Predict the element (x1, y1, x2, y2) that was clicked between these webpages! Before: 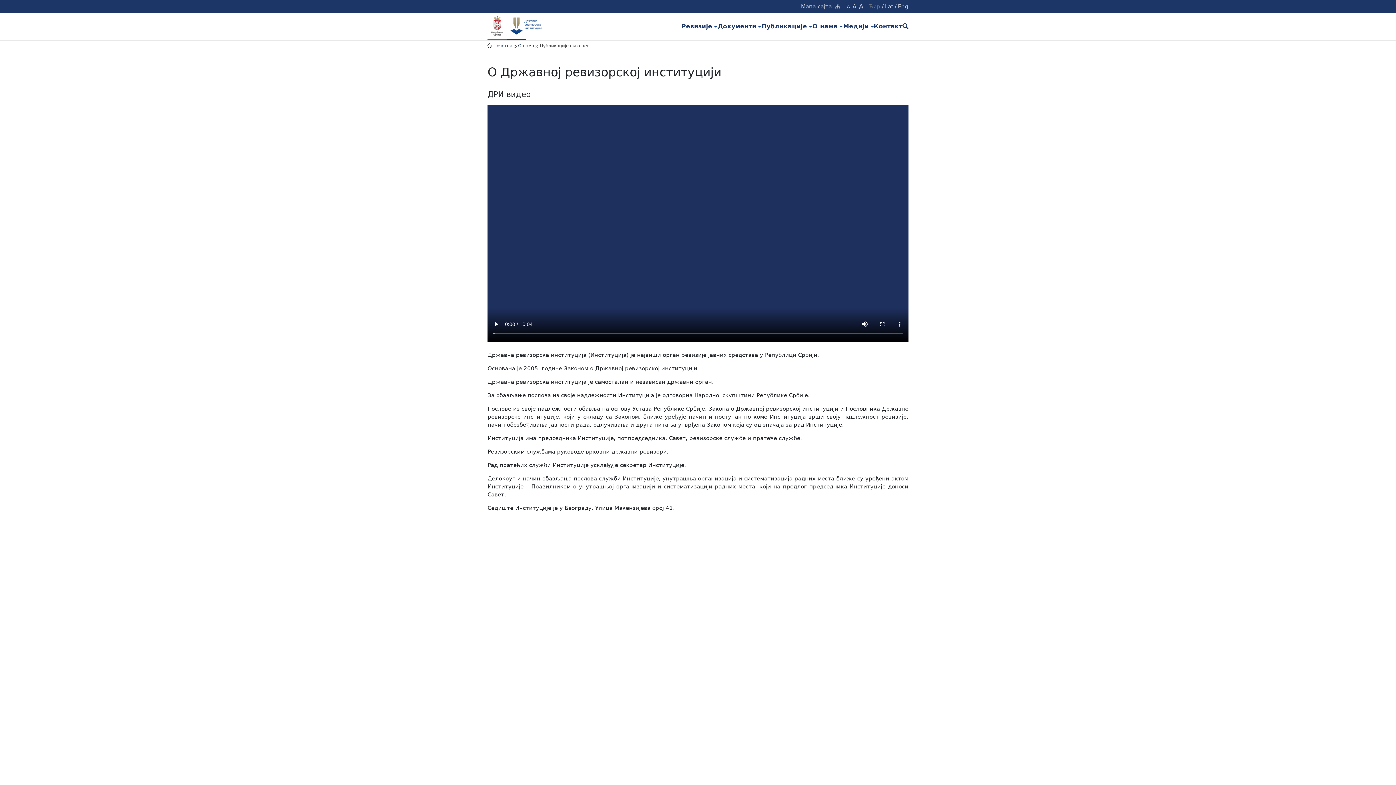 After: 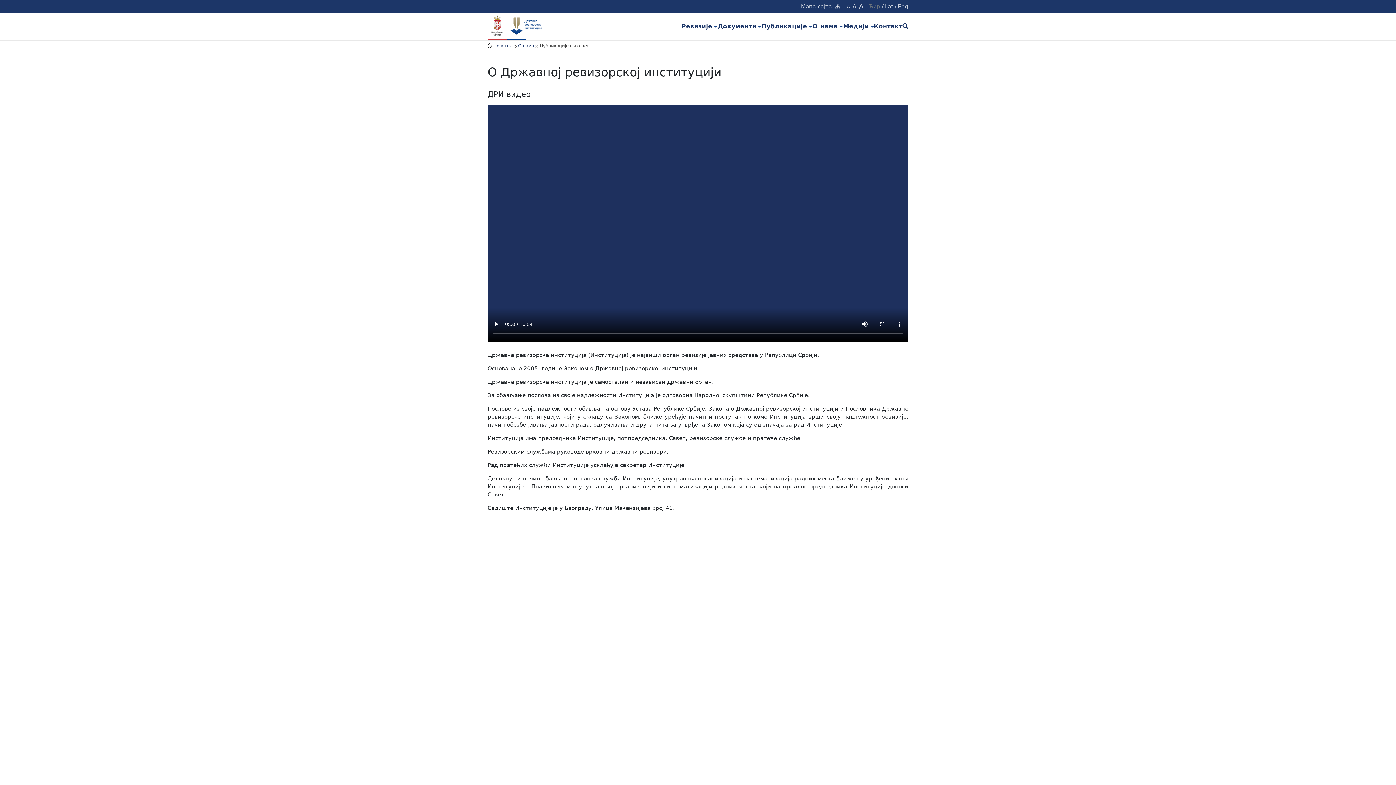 Action: label: Ћир bbox: (869, 2, 880, 10)